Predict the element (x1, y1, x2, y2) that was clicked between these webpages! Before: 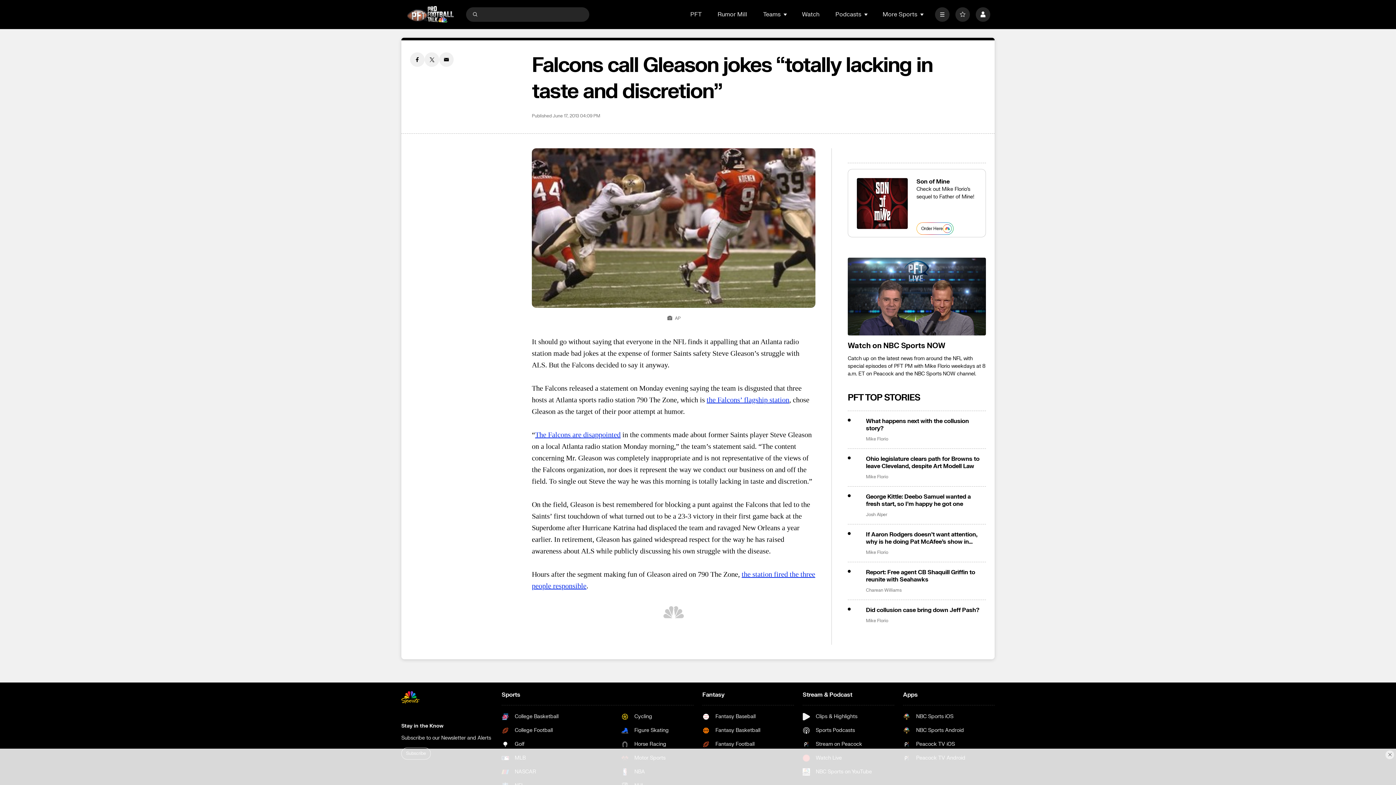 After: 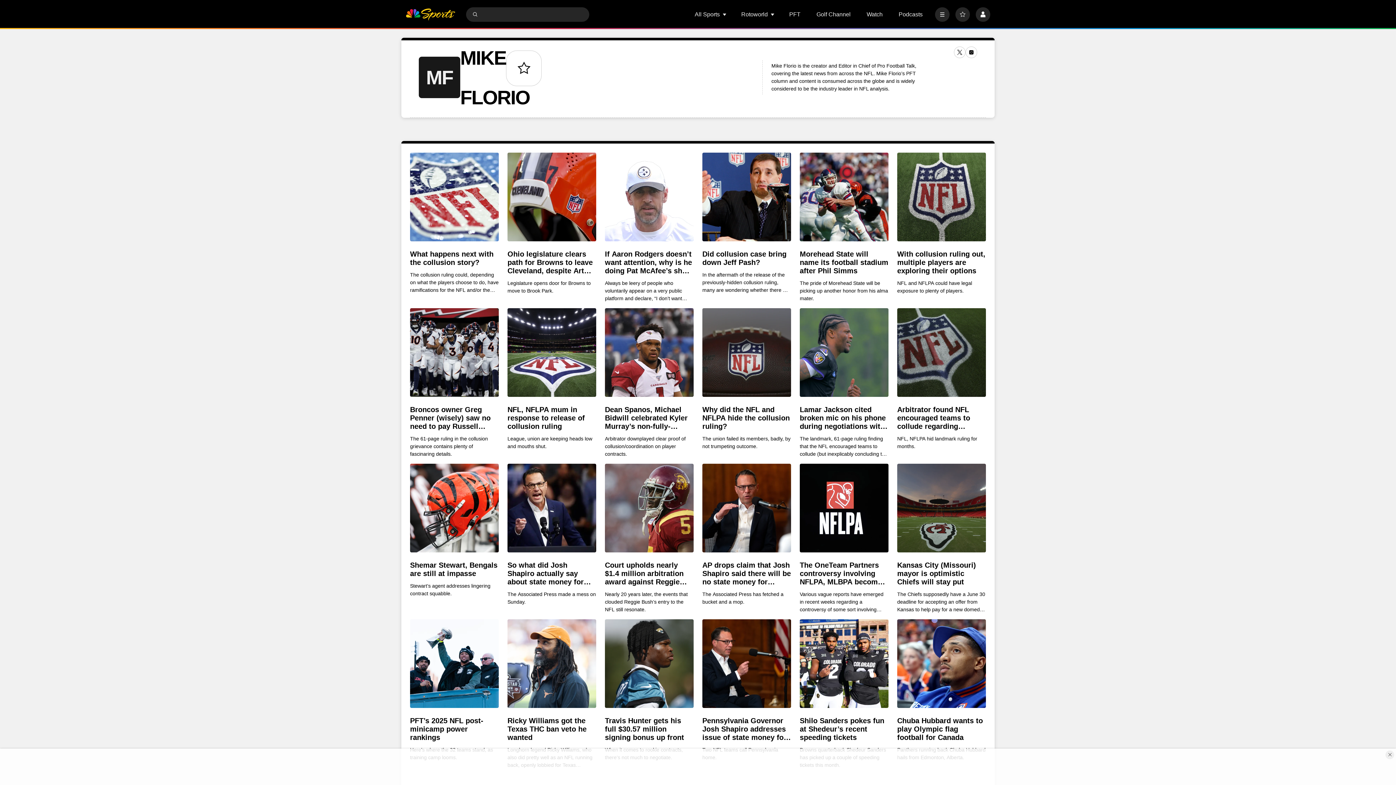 Action: label: Mike Florio bbox: (866, 550, 888, 555)